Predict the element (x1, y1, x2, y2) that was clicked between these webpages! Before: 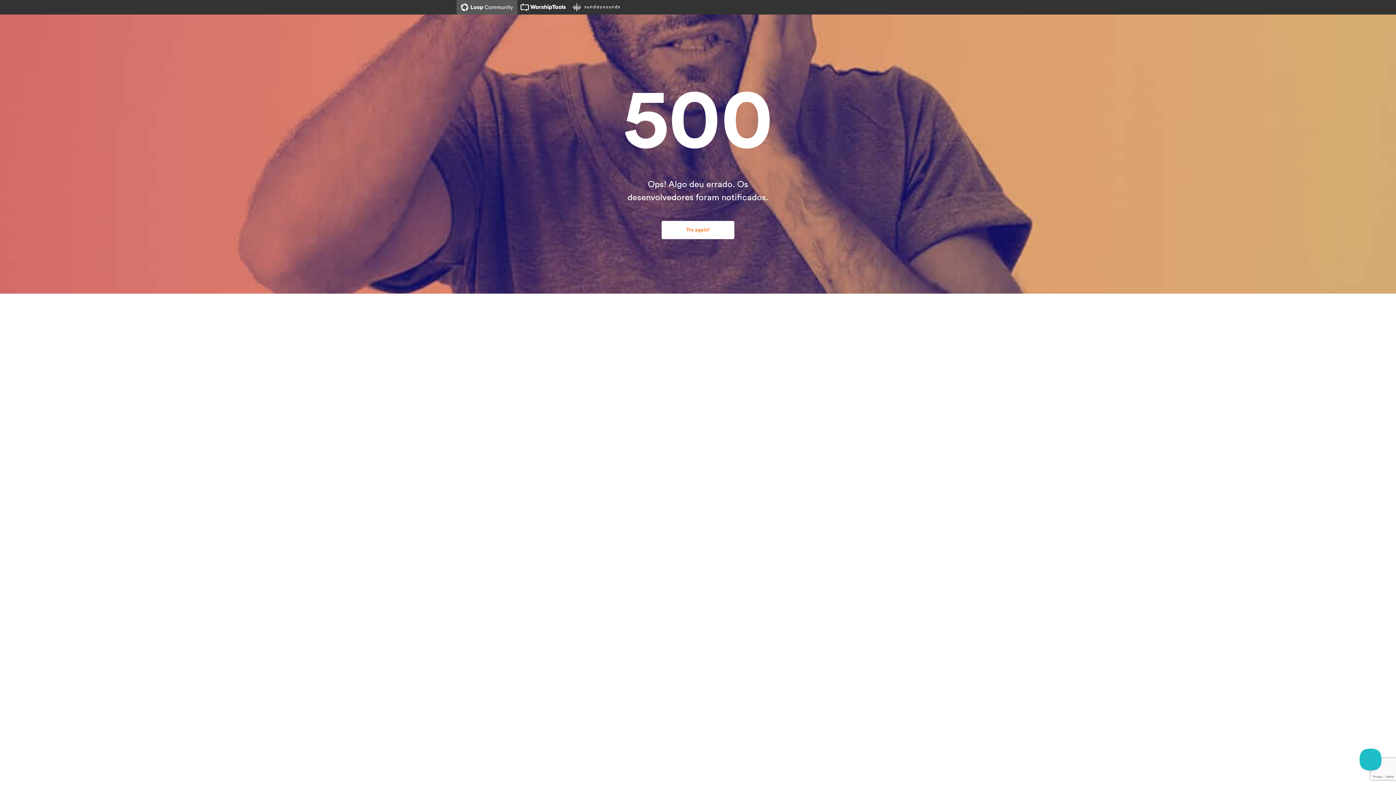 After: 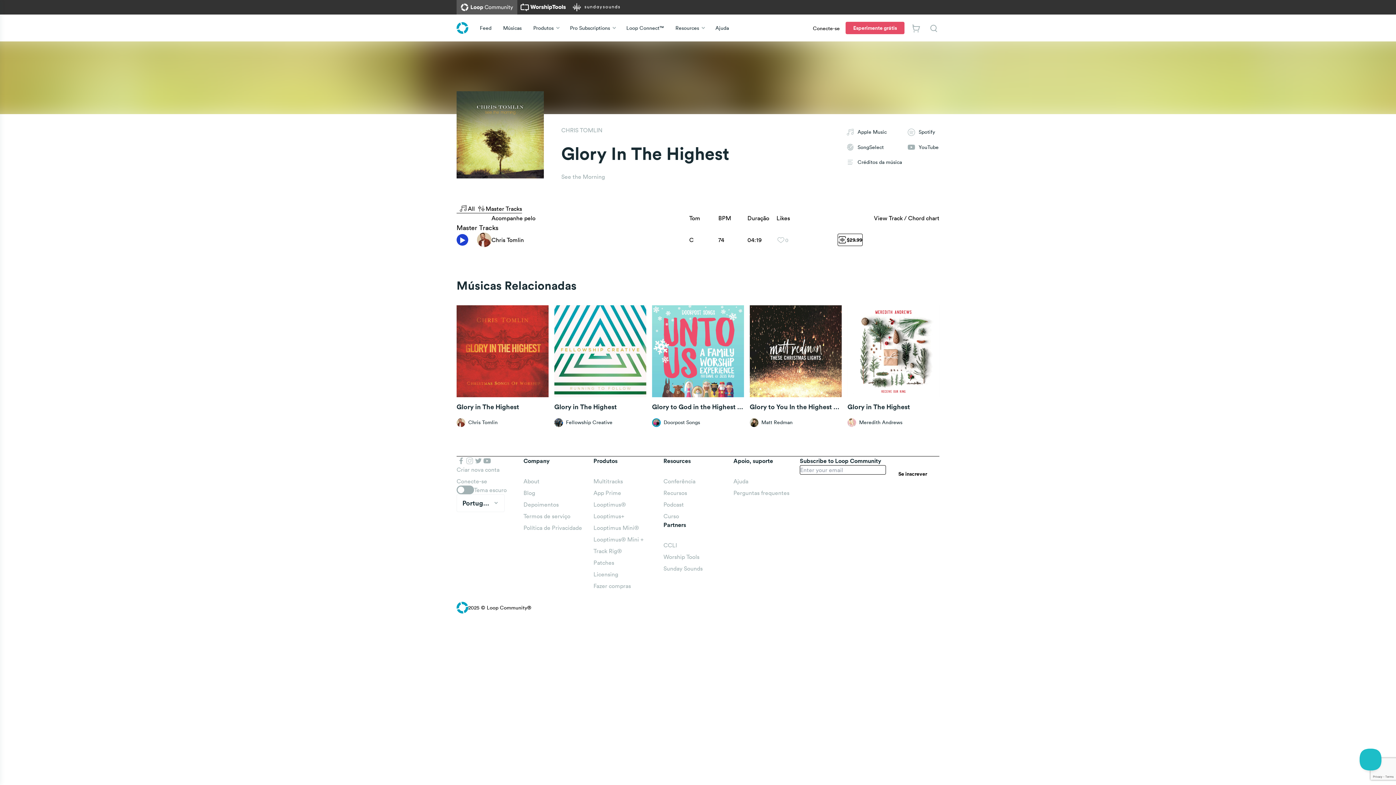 Action: label: Try again! bbox: (661, 221, 734, 239)